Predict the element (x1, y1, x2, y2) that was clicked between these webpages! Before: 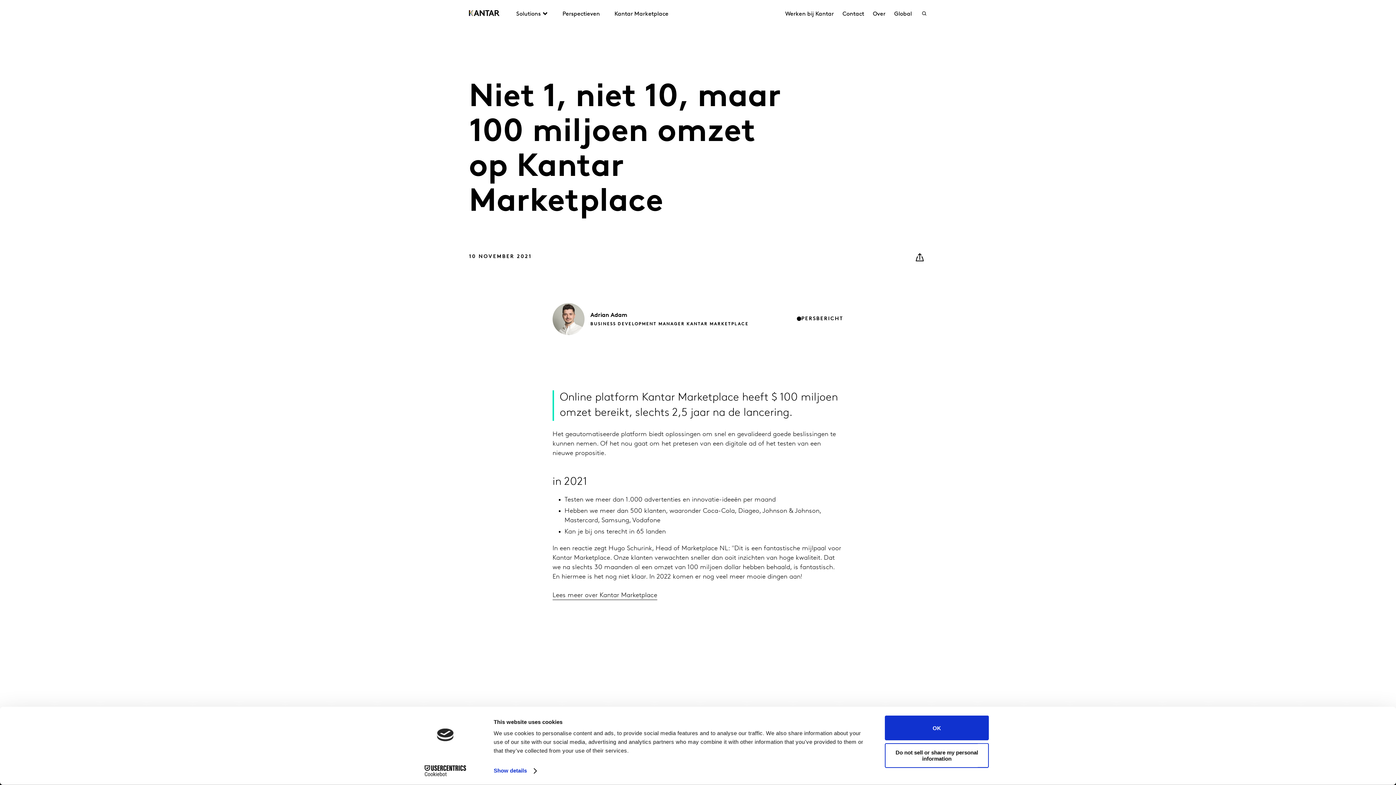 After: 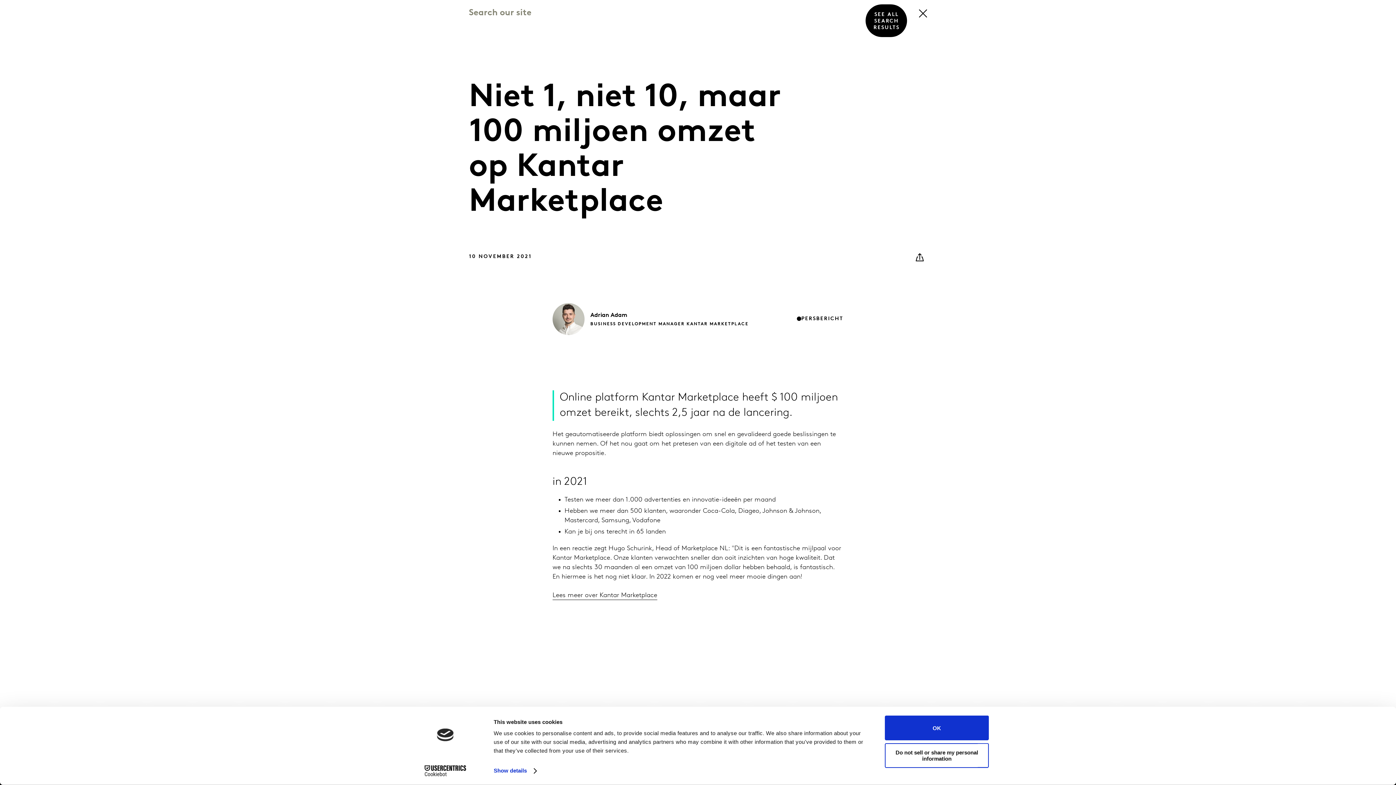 Action: bbox: (913, 9, 927, 18)